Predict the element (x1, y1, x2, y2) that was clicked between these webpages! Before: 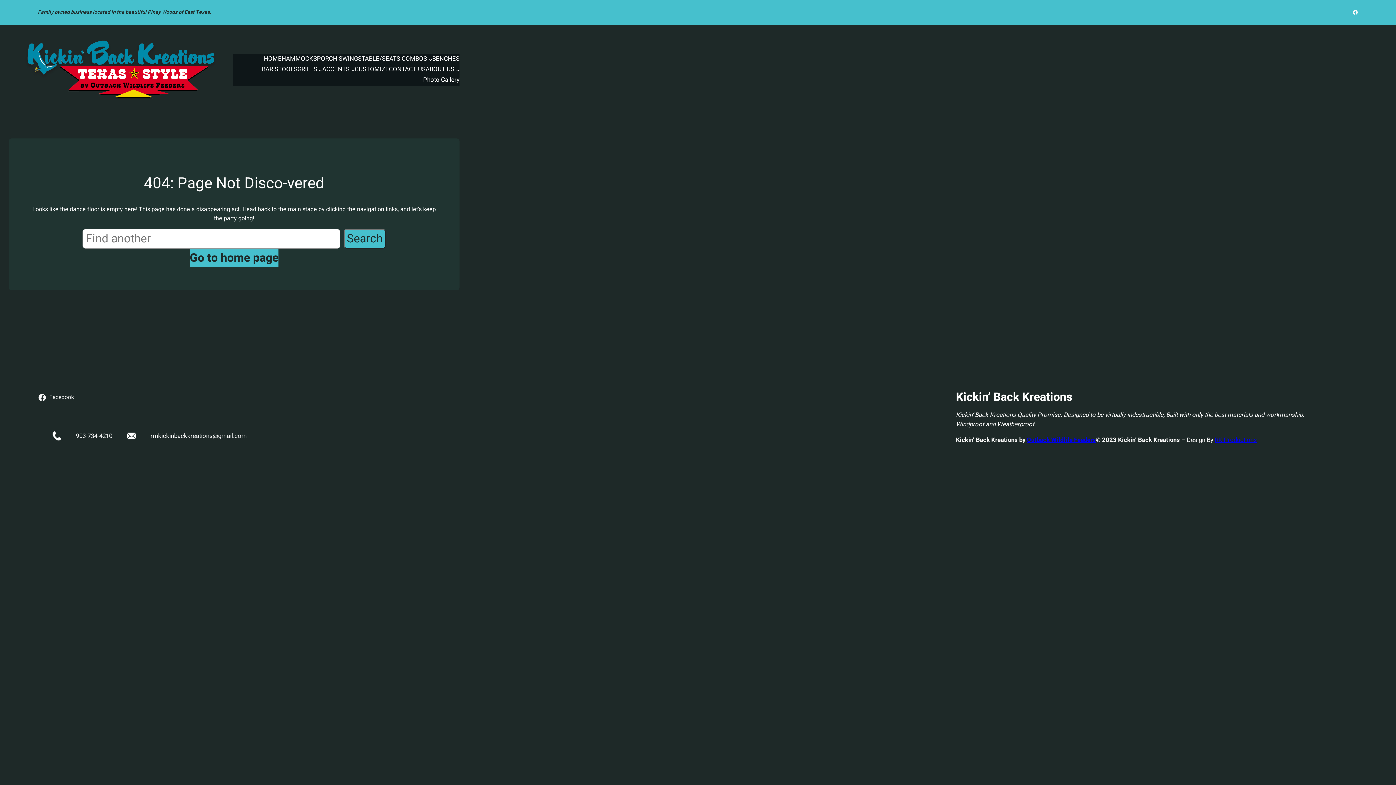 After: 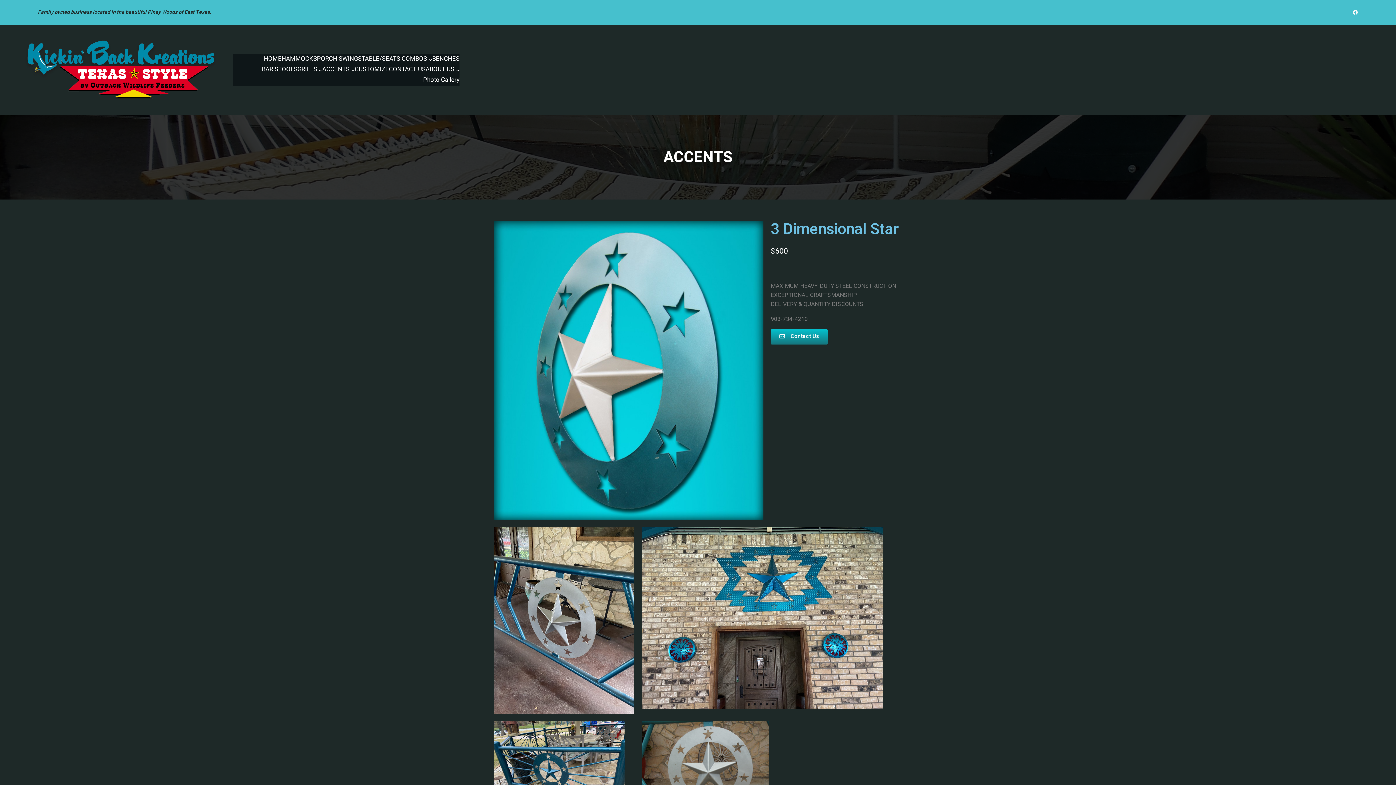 Action: bbox: (322, 64, 349, 75) label: ACCENTS